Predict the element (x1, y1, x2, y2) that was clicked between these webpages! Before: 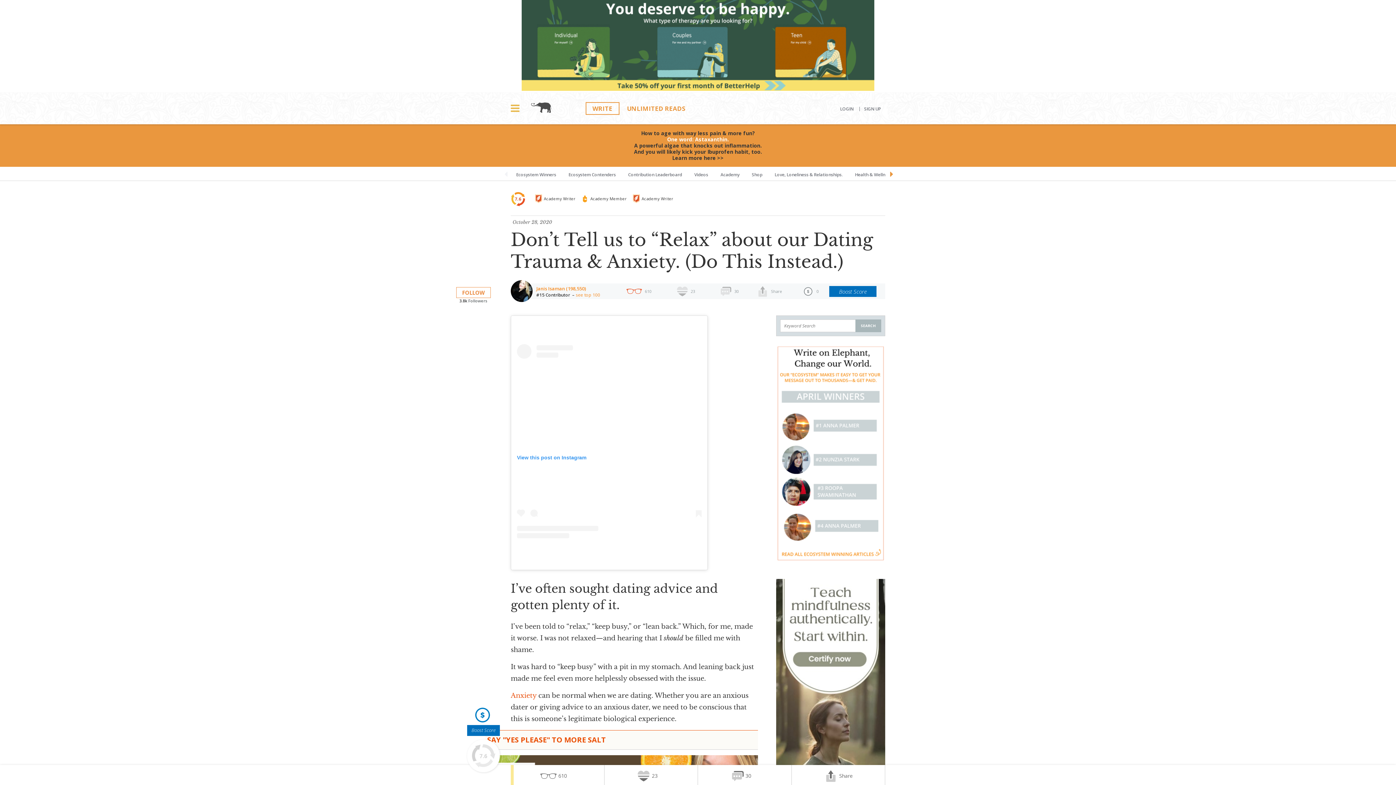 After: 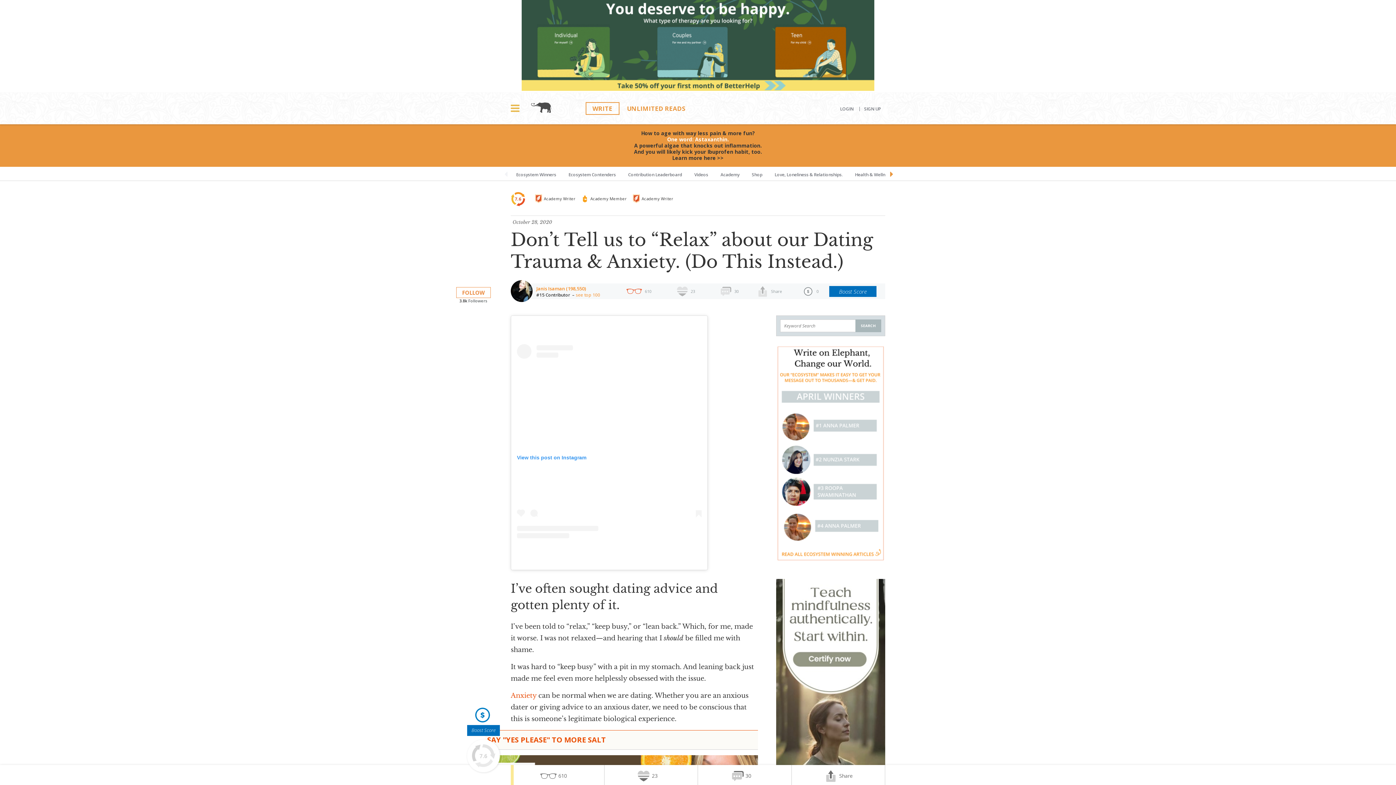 Action: label:  Academy Writer bbox: (534, 196, 575, 201)